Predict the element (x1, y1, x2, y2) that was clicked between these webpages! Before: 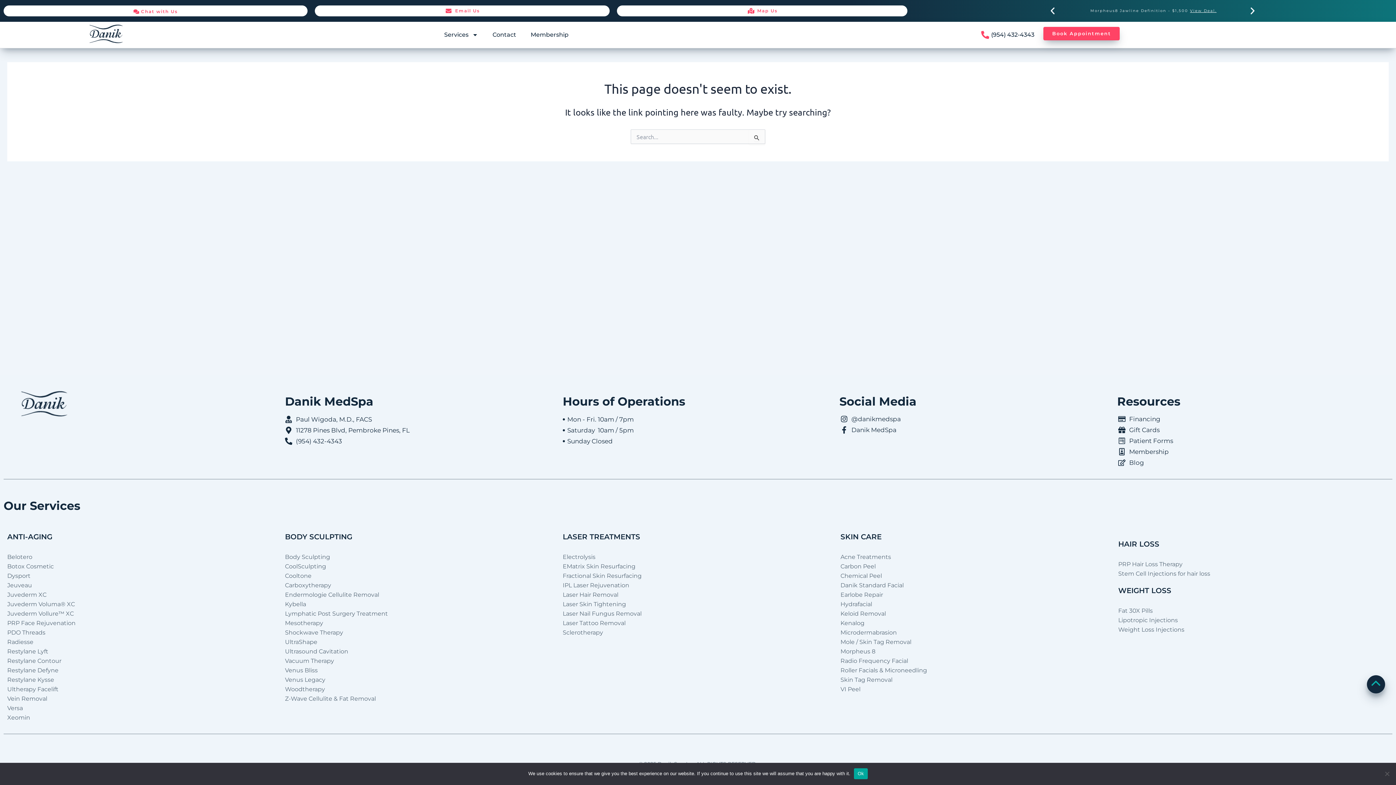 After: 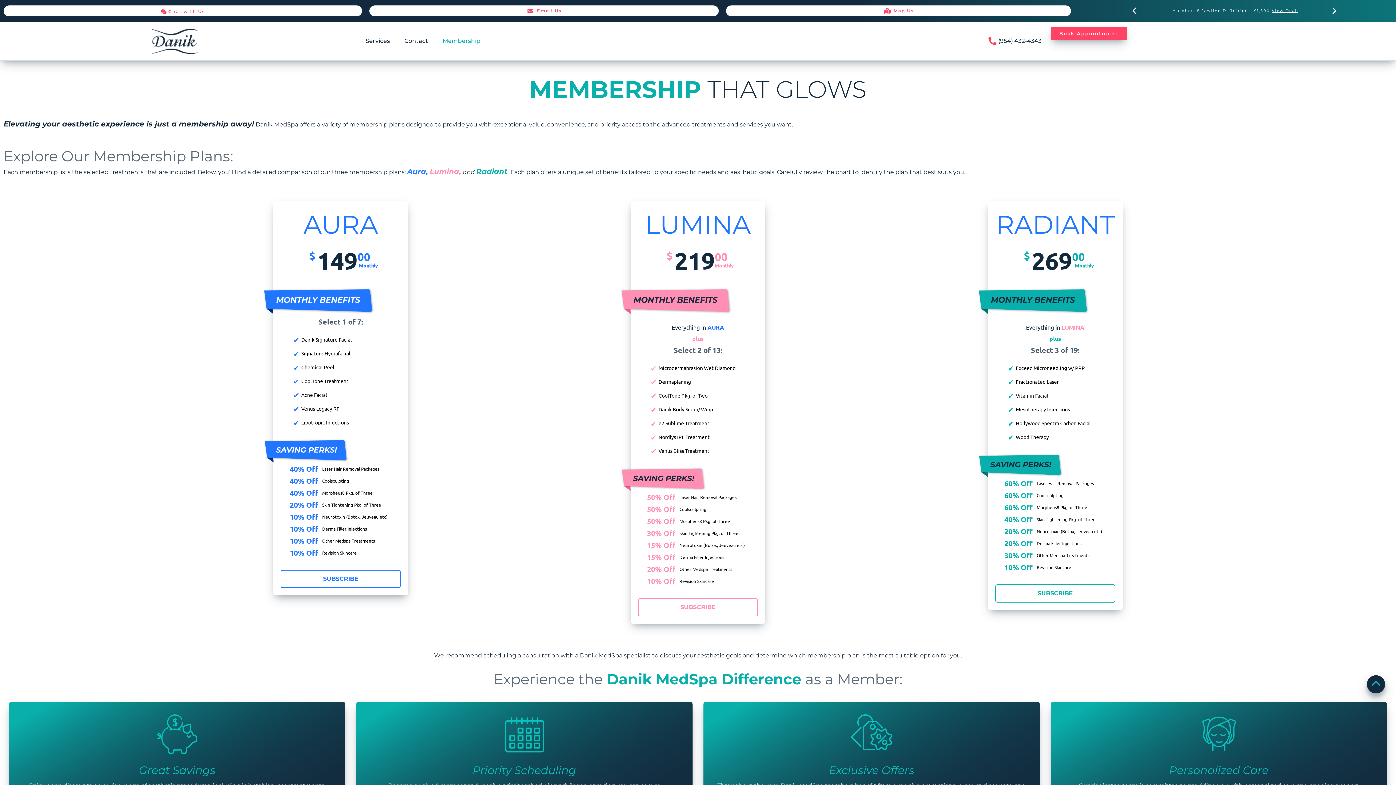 Action: label: Membership bbox: (1118, 446, 1327, 457)